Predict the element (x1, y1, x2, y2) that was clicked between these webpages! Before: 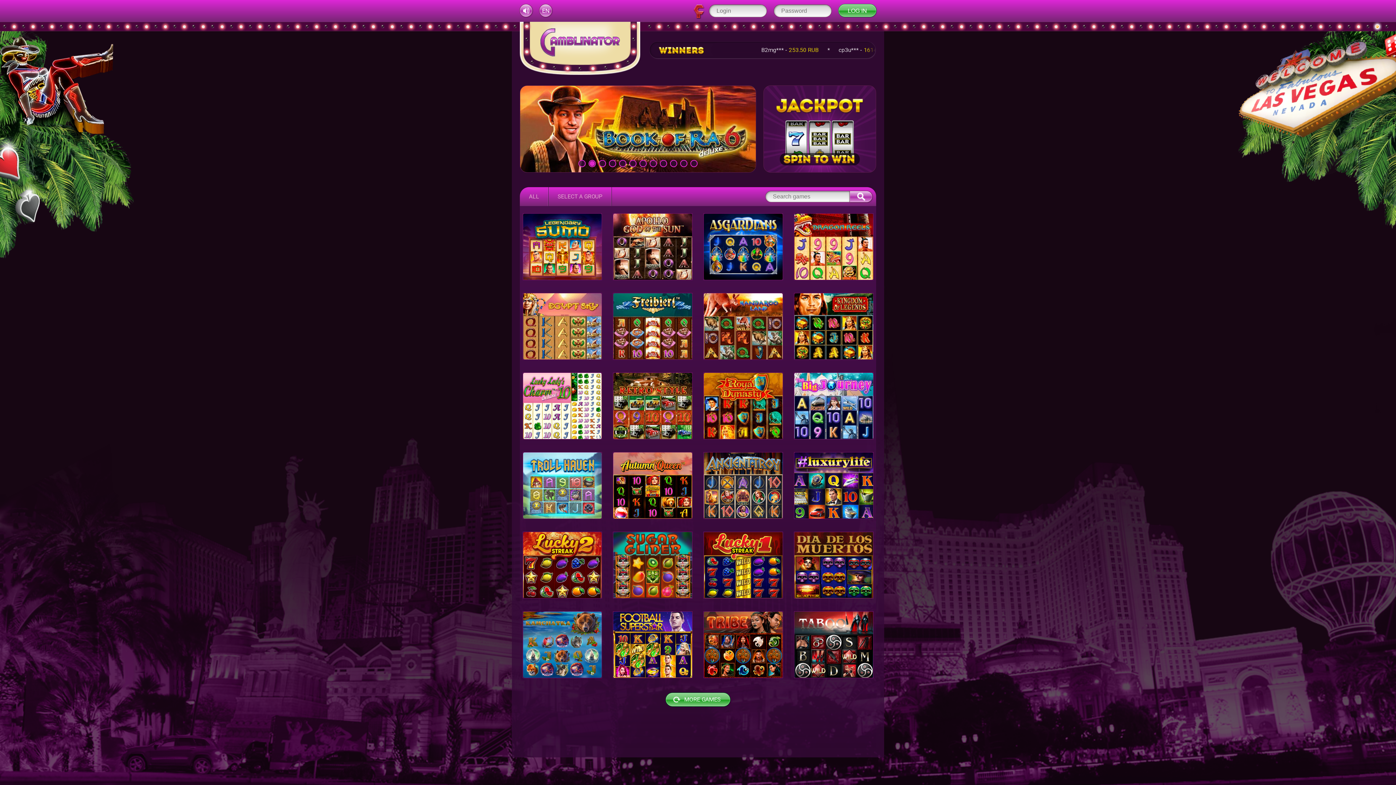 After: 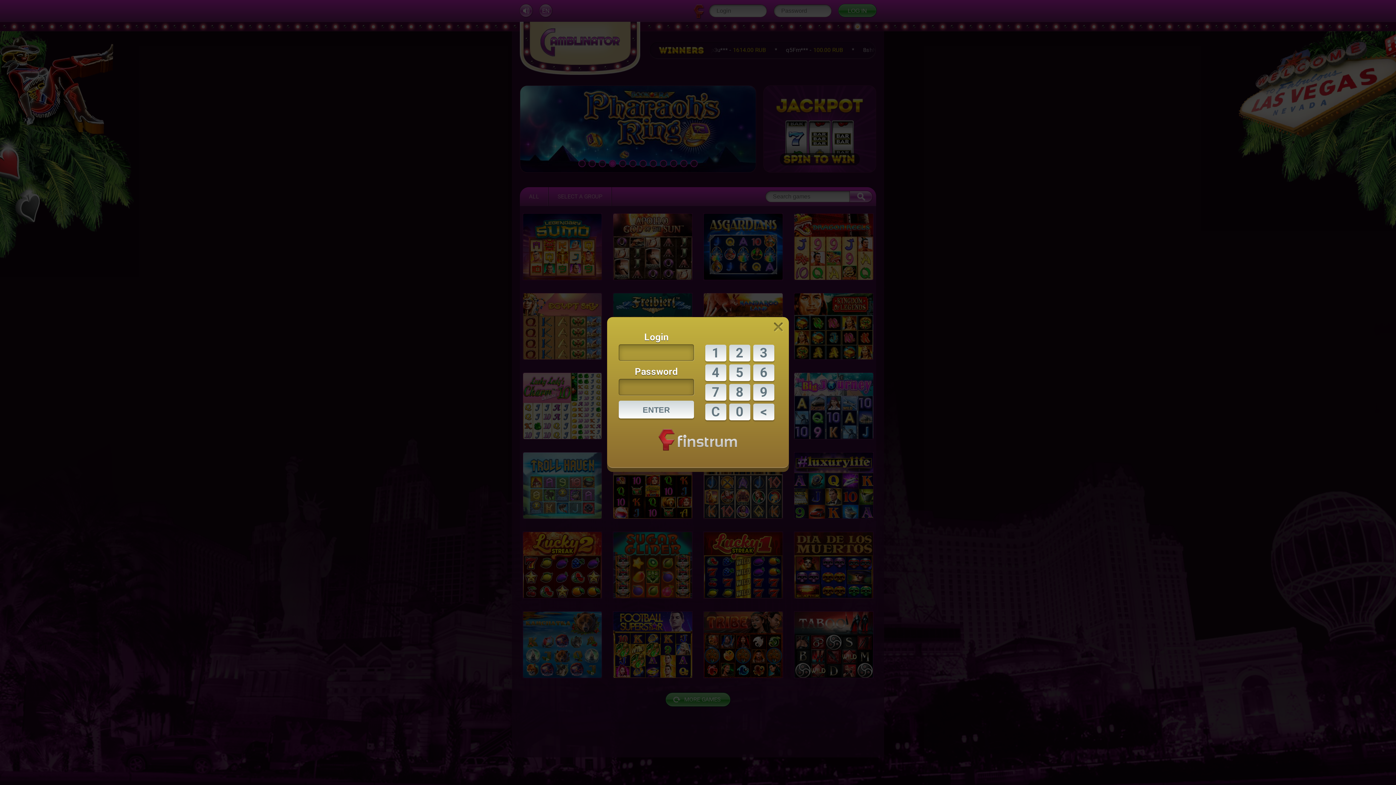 Action: bbox: (794, 293, 873, 359)